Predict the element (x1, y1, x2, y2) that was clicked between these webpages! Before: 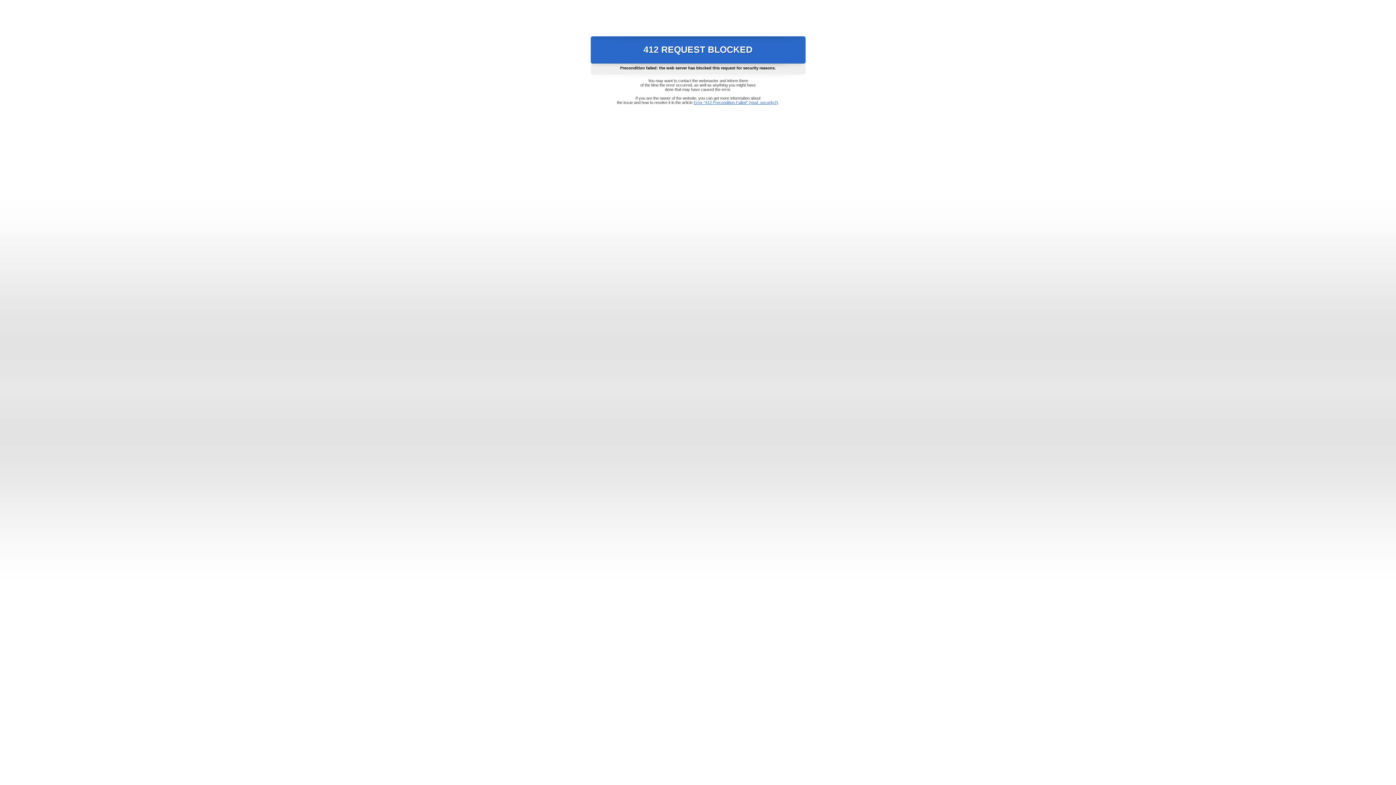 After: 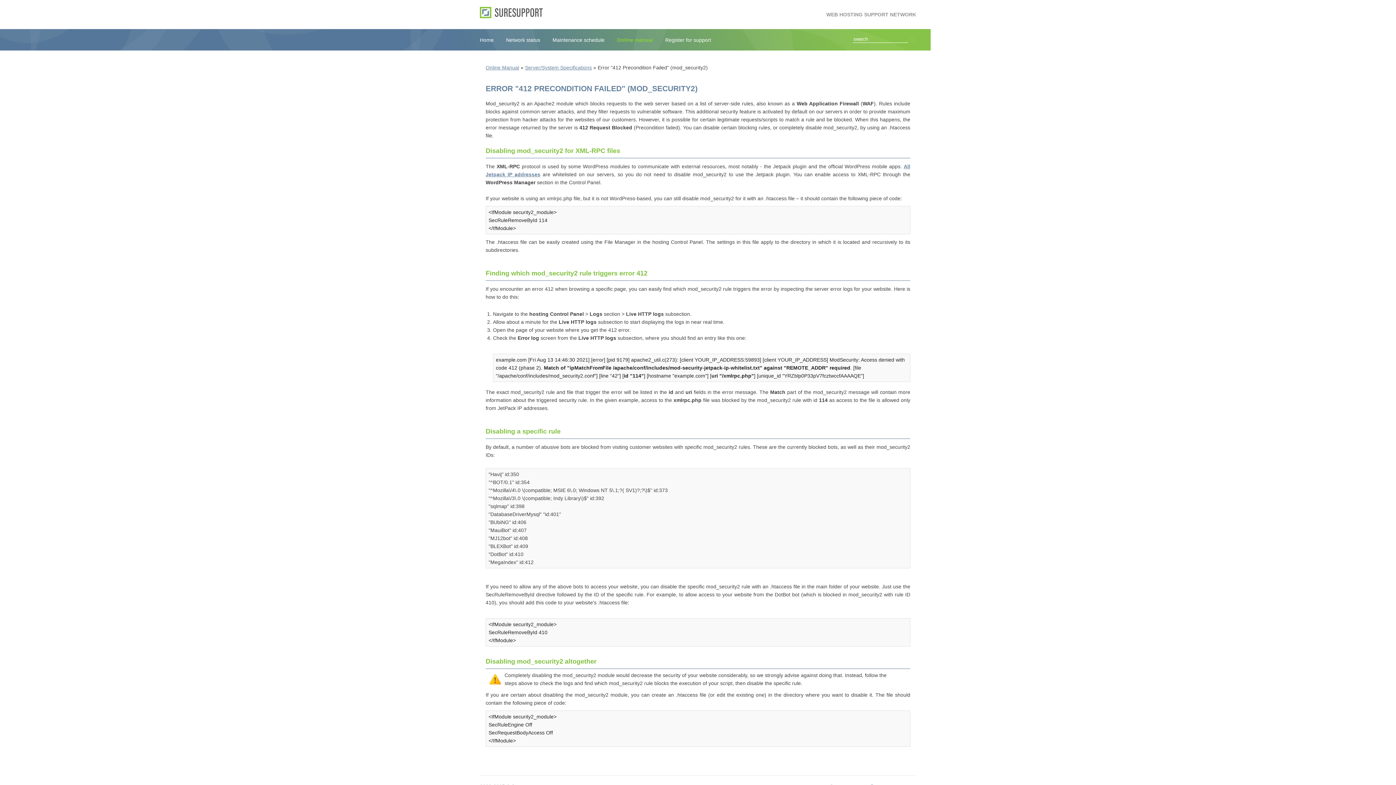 Action: label: Error "412 Precondition Failed" (mod_security2) bbox: (693, 100, 778, 104)